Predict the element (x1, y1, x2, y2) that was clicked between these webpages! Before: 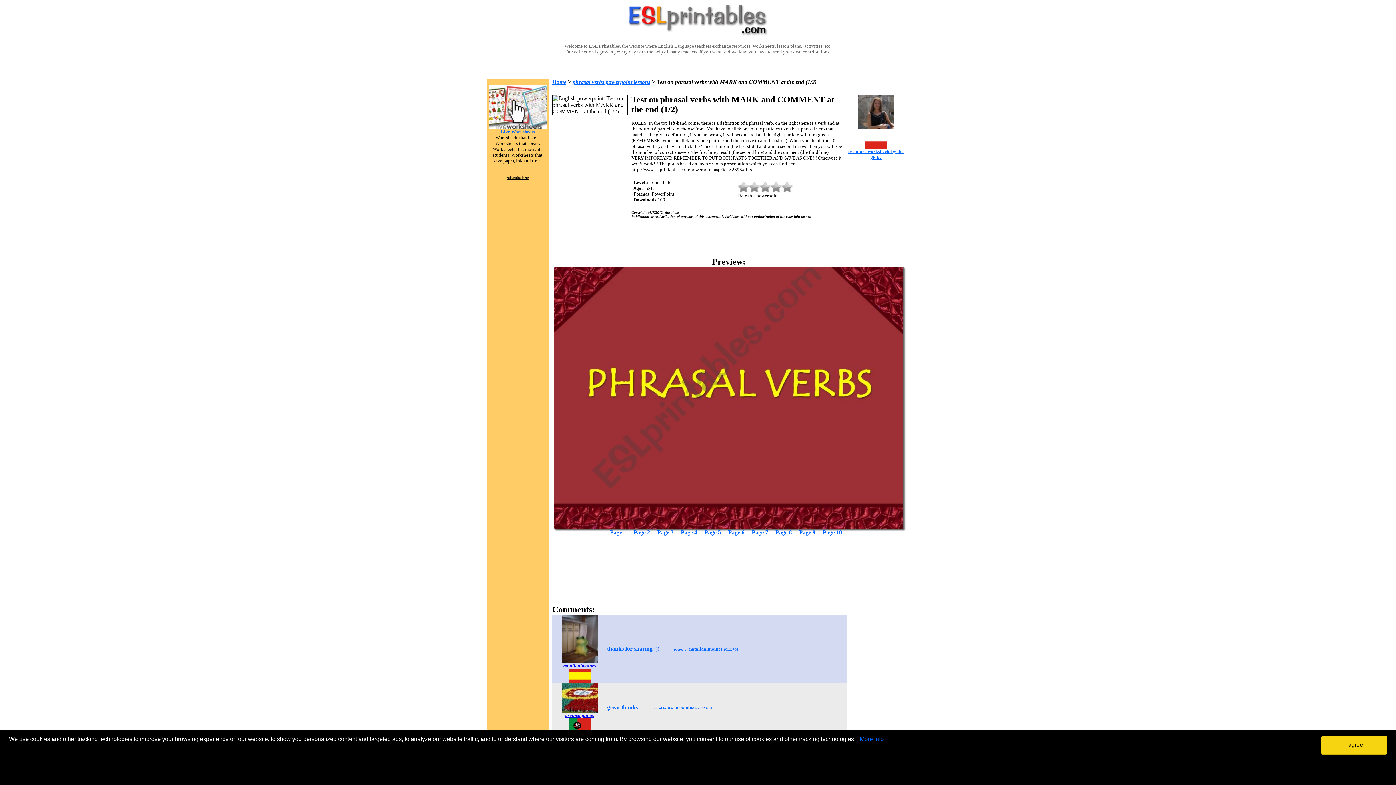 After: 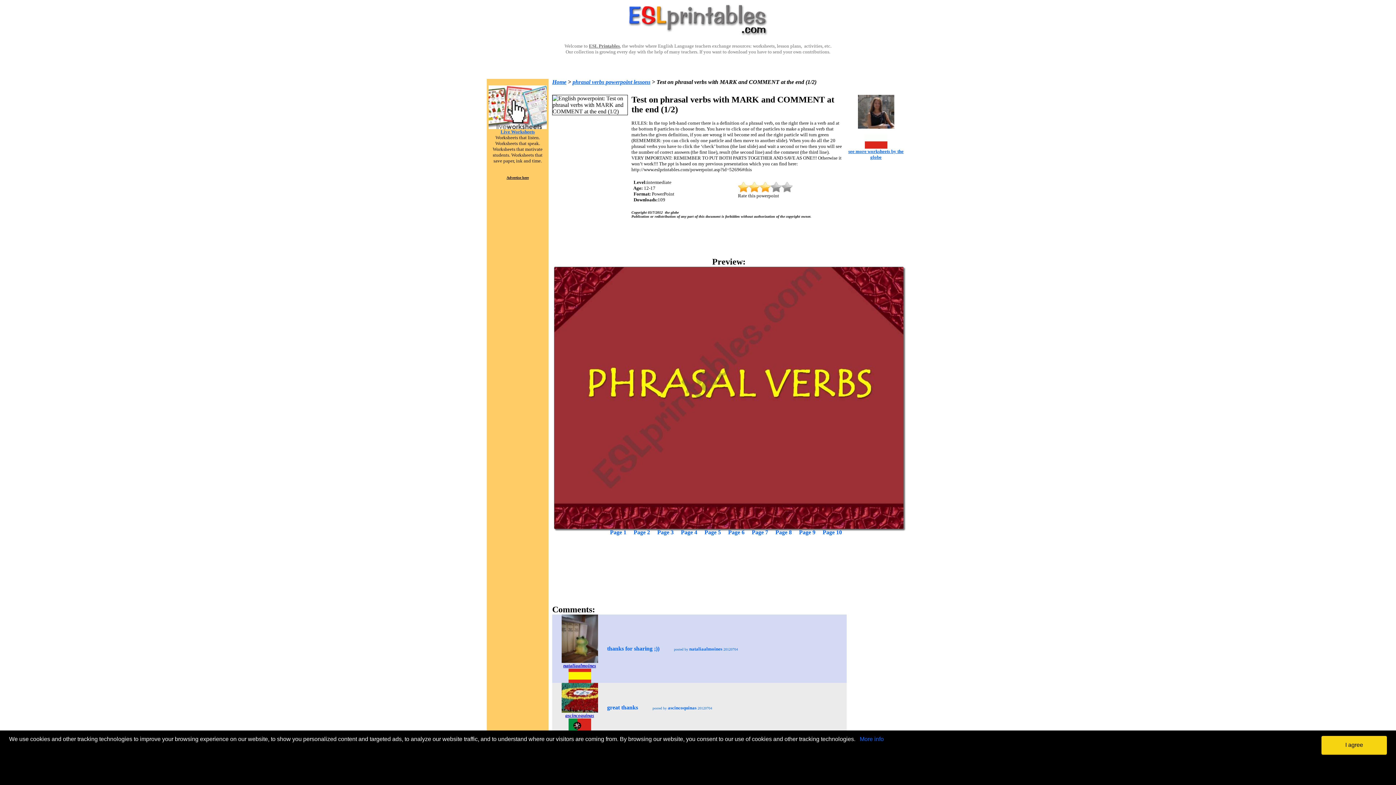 Action: bbox: (760, 187, 770, 193)